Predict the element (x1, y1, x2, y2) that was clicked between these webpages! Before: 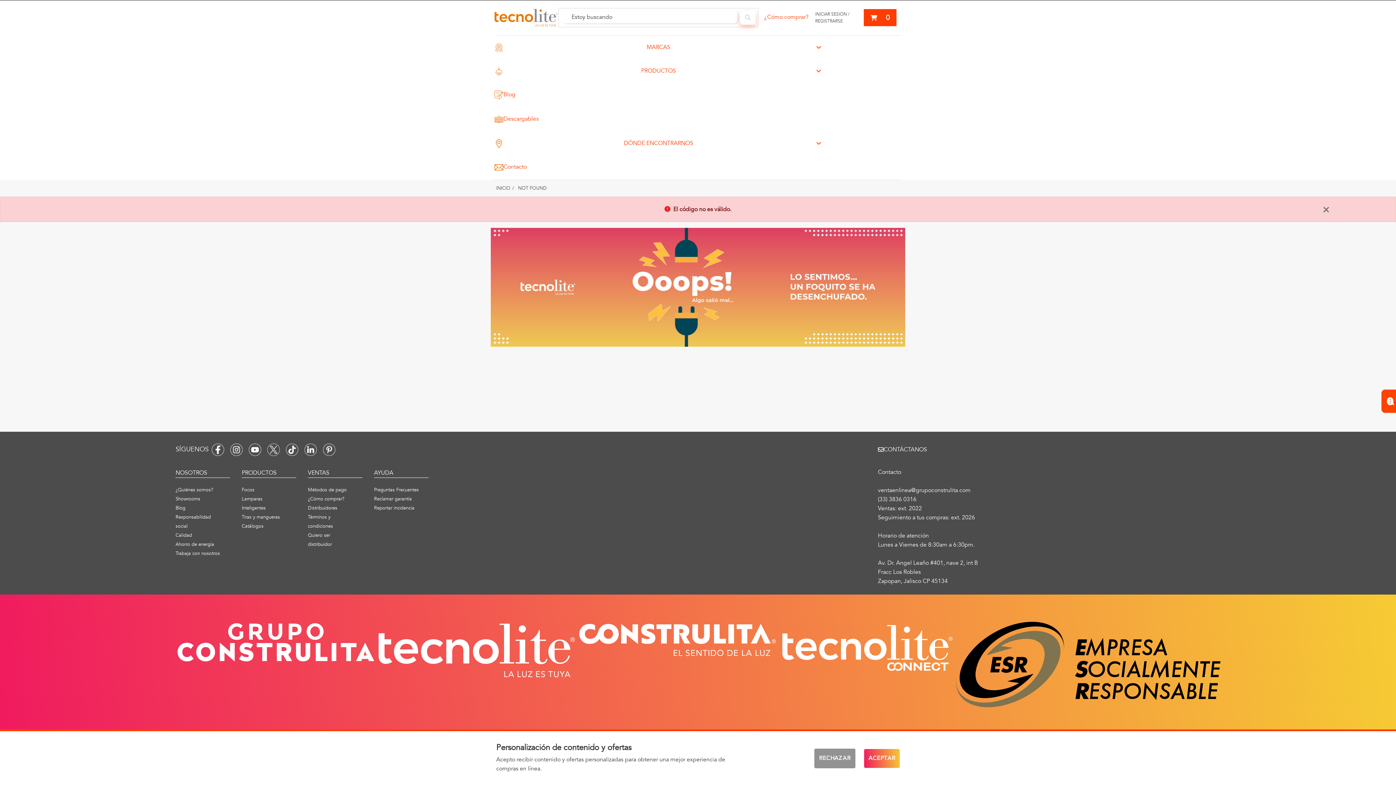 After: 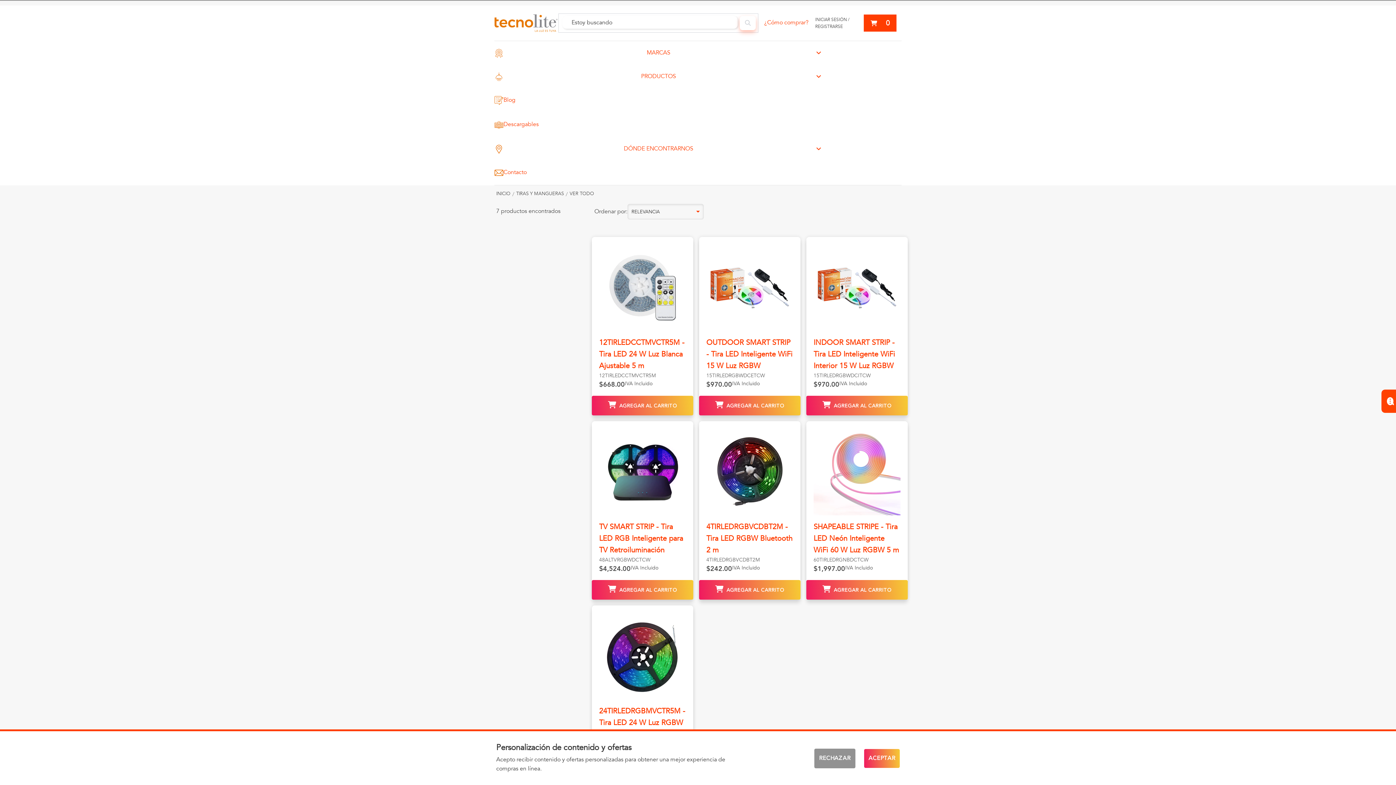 Action: bbox: (241, 512, 287, 522) label: Tiras y mangueras